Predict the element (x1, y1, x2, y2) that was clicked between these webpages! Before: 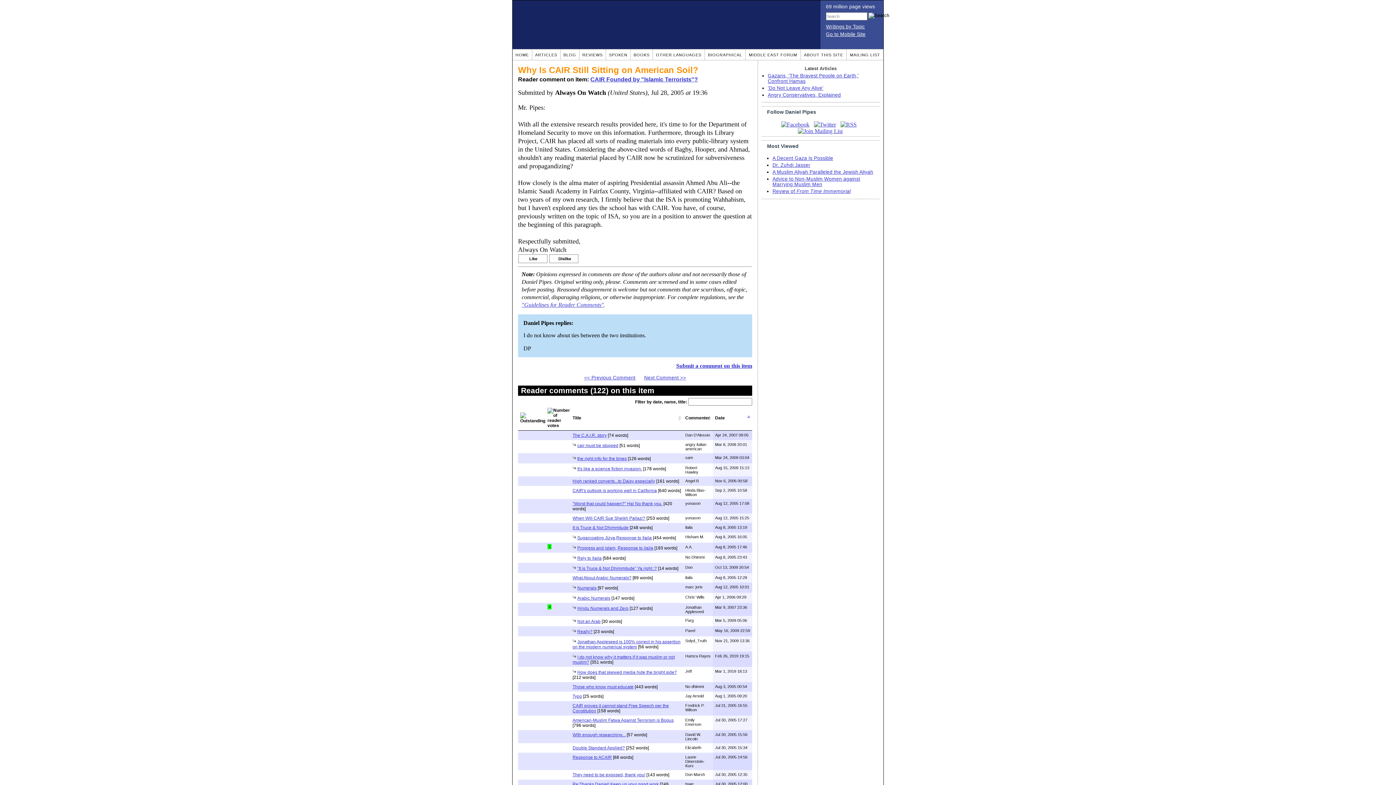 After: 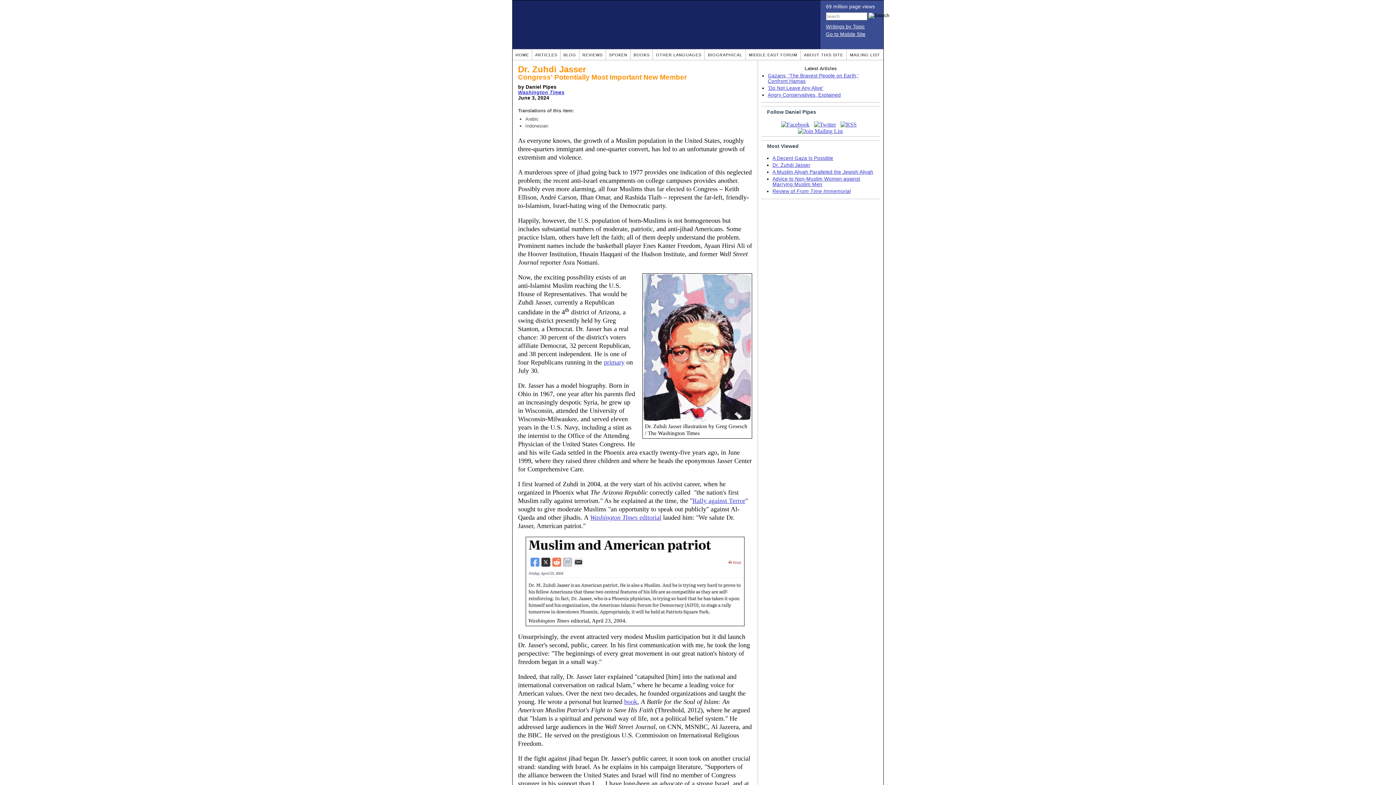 Action: label: Dr. Zuhdi Jasser bbox: (772, 162, 810, 168)